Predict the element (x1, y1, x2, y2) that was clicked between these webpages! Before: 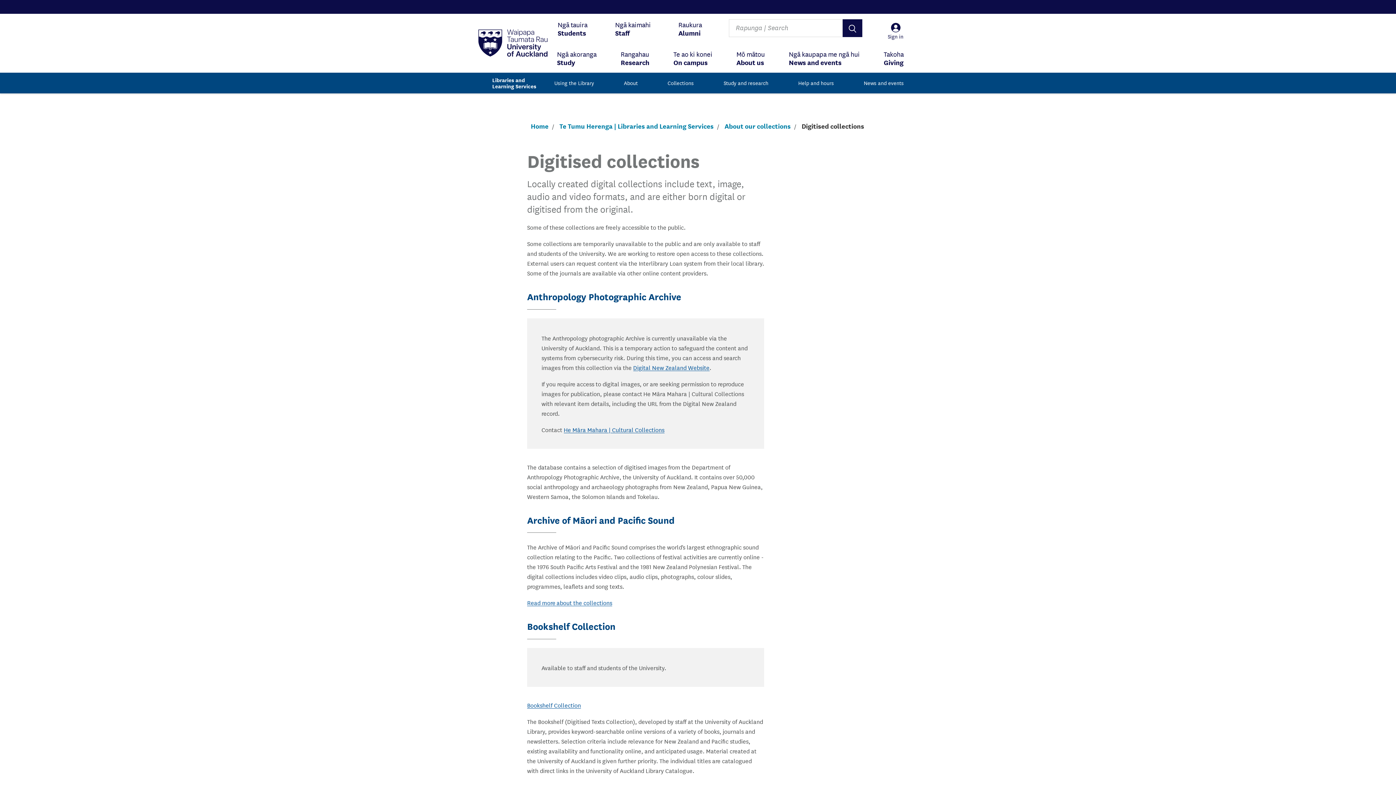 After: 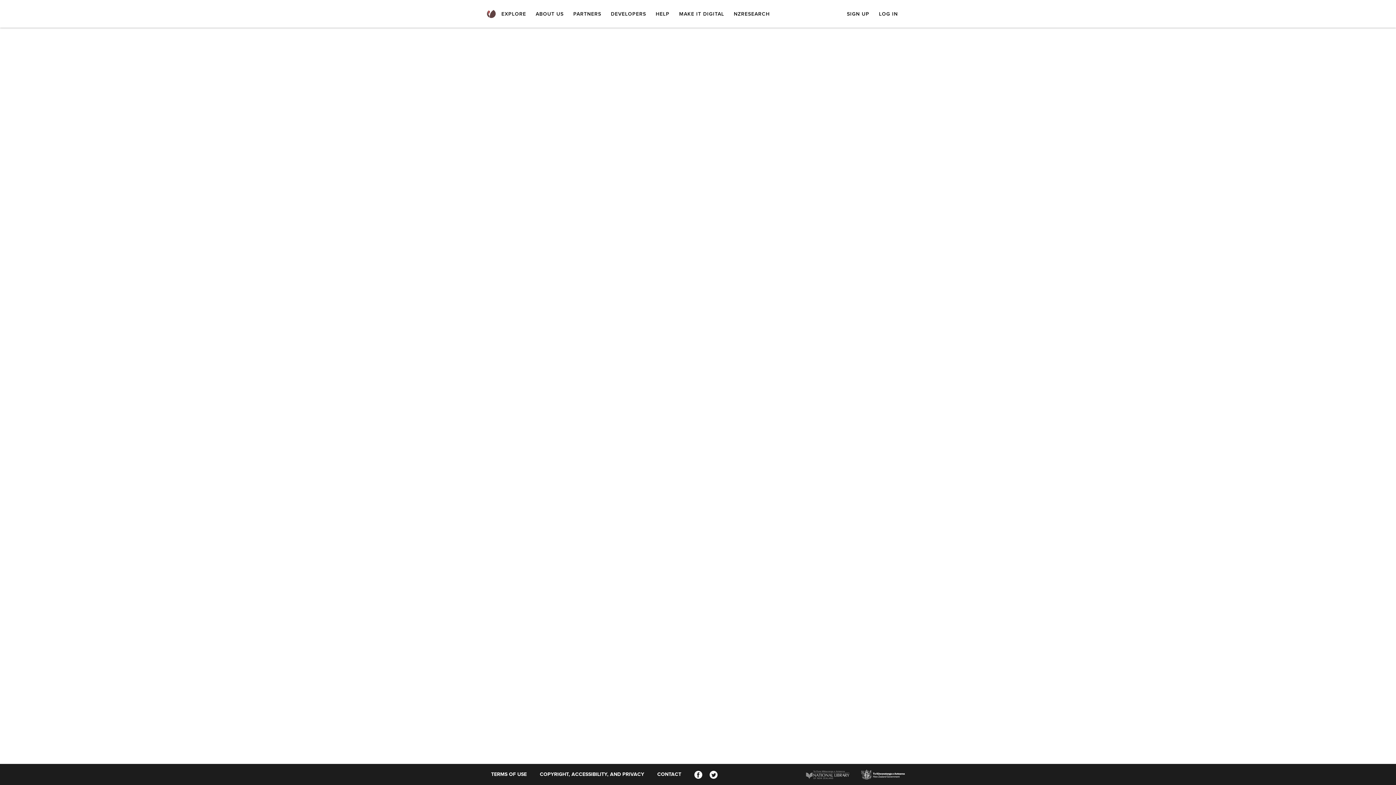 Action: label: Digital New Zealand Website bbox: (633, 362, 709, 371)